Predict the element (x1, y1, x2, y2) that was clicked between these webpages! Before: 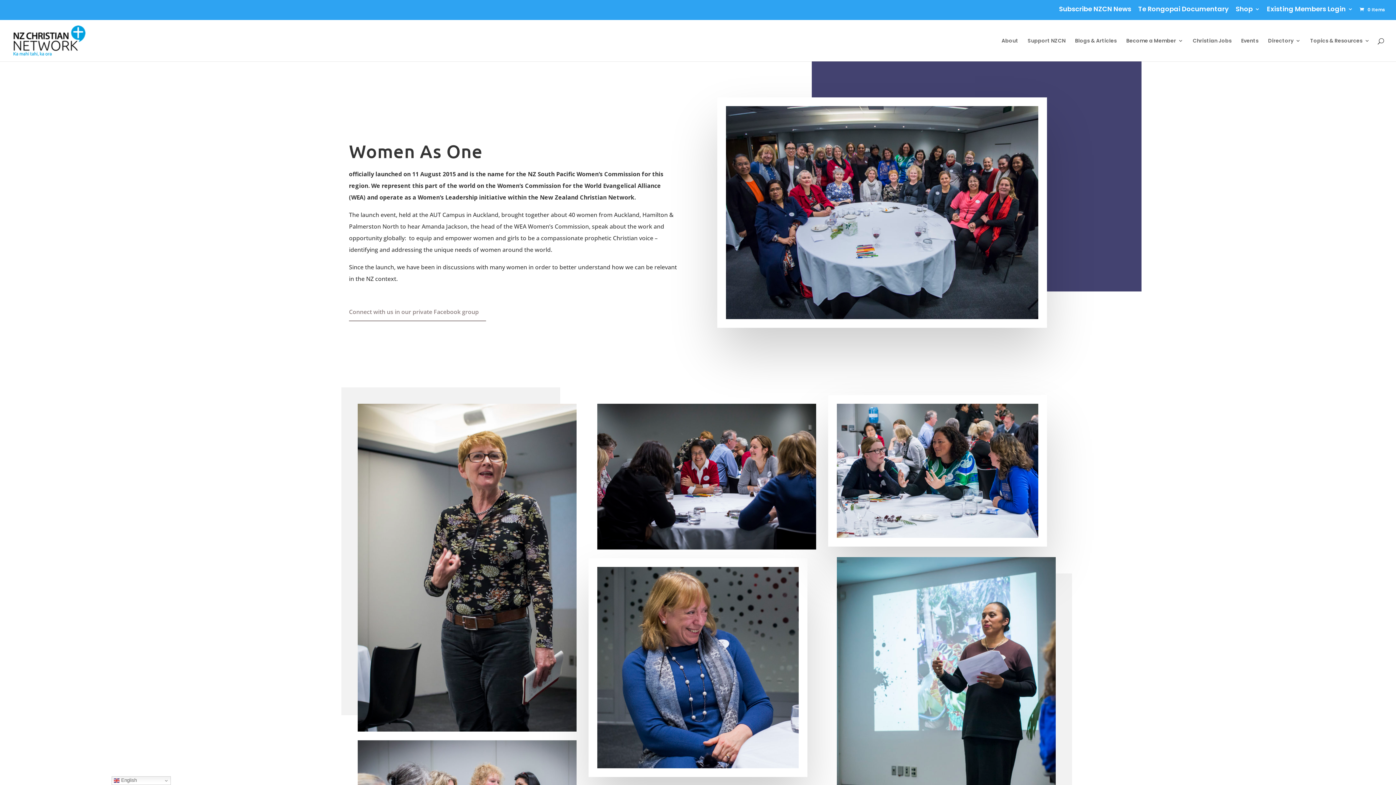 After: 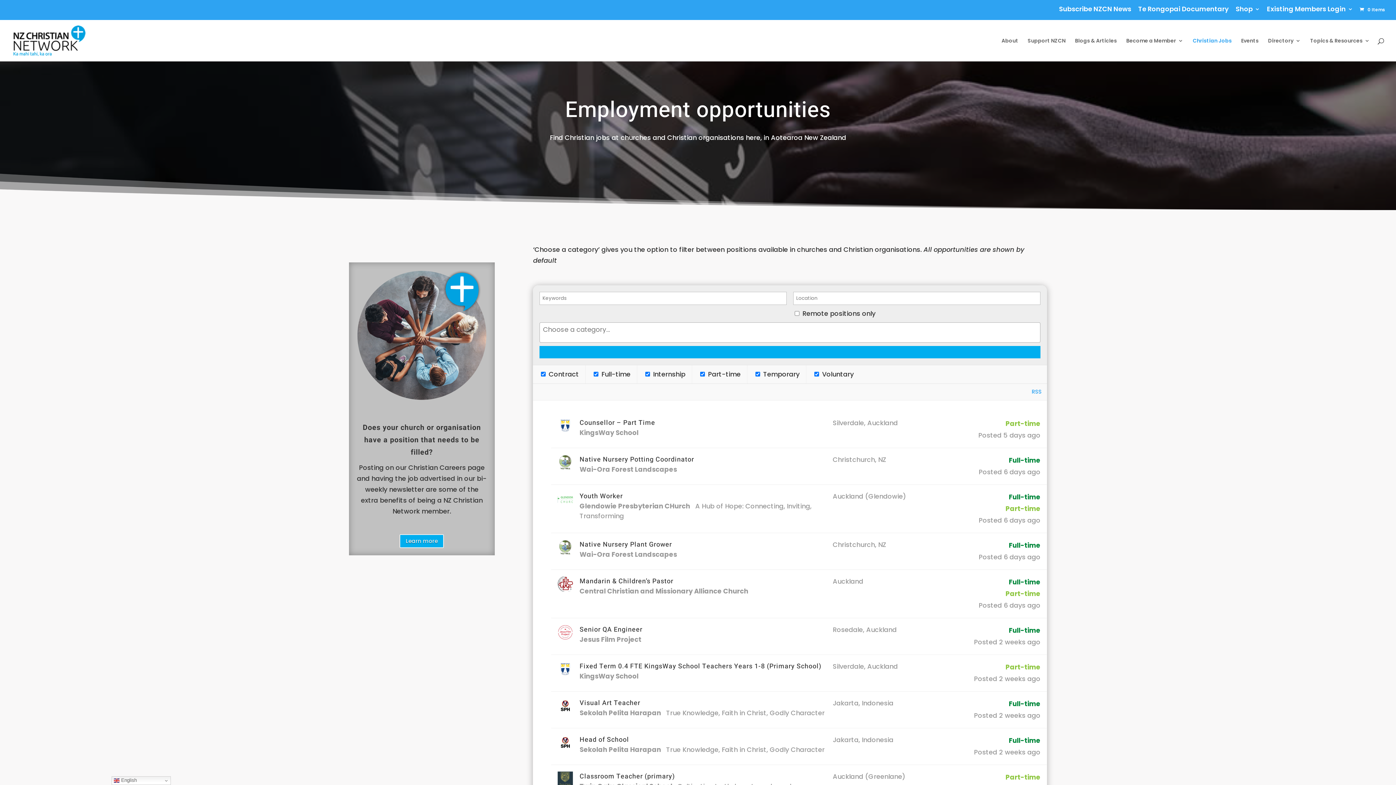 Action: bbox: (1193, 38, 1232, 61) label: Christian Jobs